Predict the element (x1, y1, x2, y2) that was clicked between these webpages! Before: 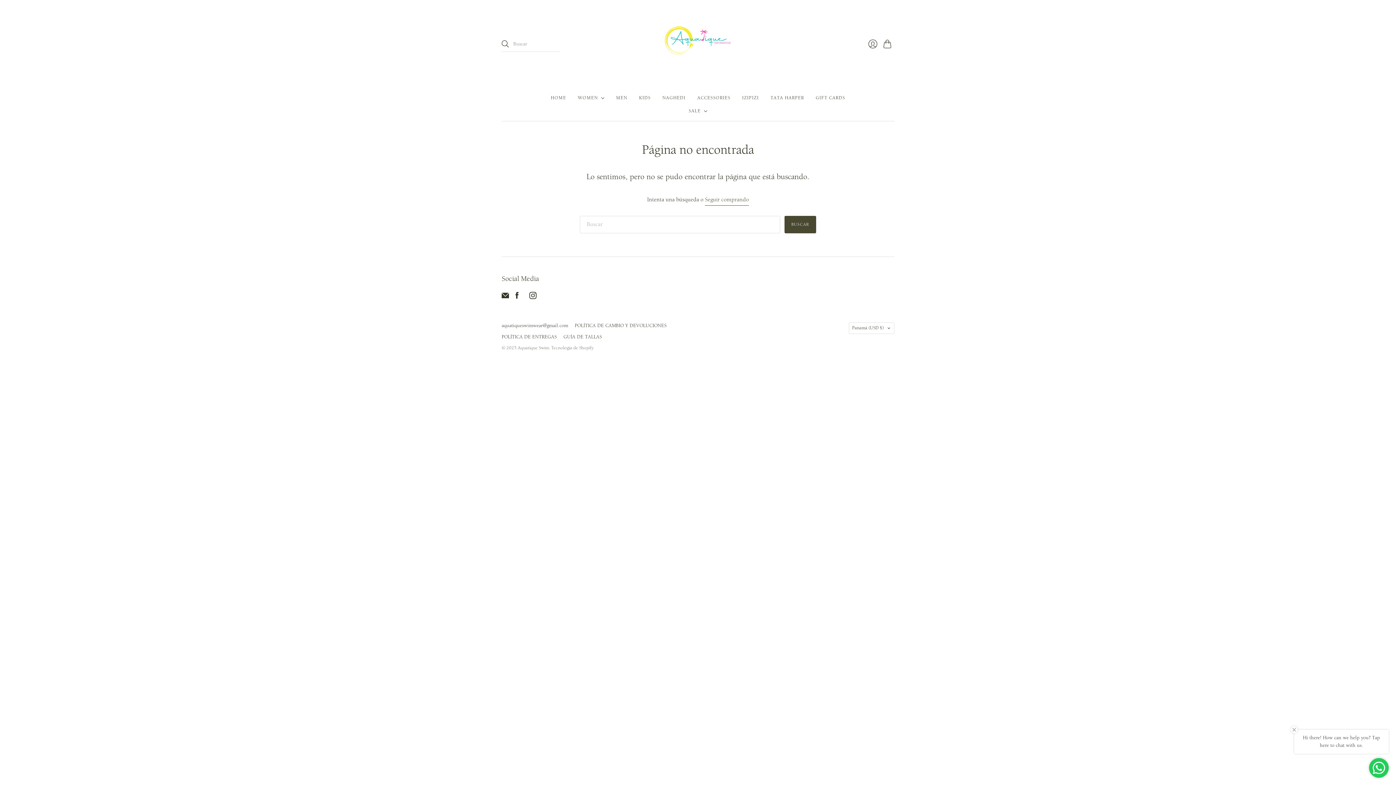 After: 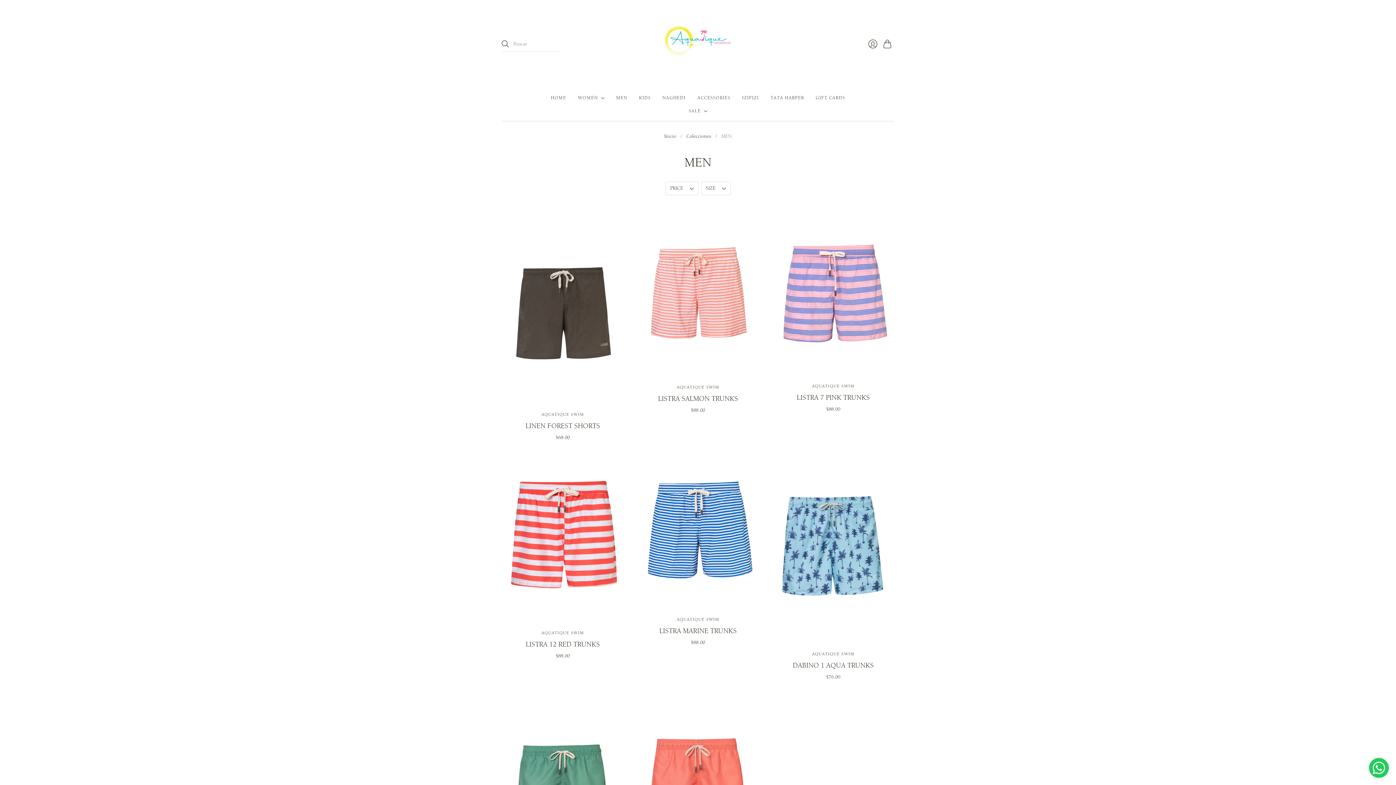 Action: label: MEN bbox: (616, 91, 627, 104)